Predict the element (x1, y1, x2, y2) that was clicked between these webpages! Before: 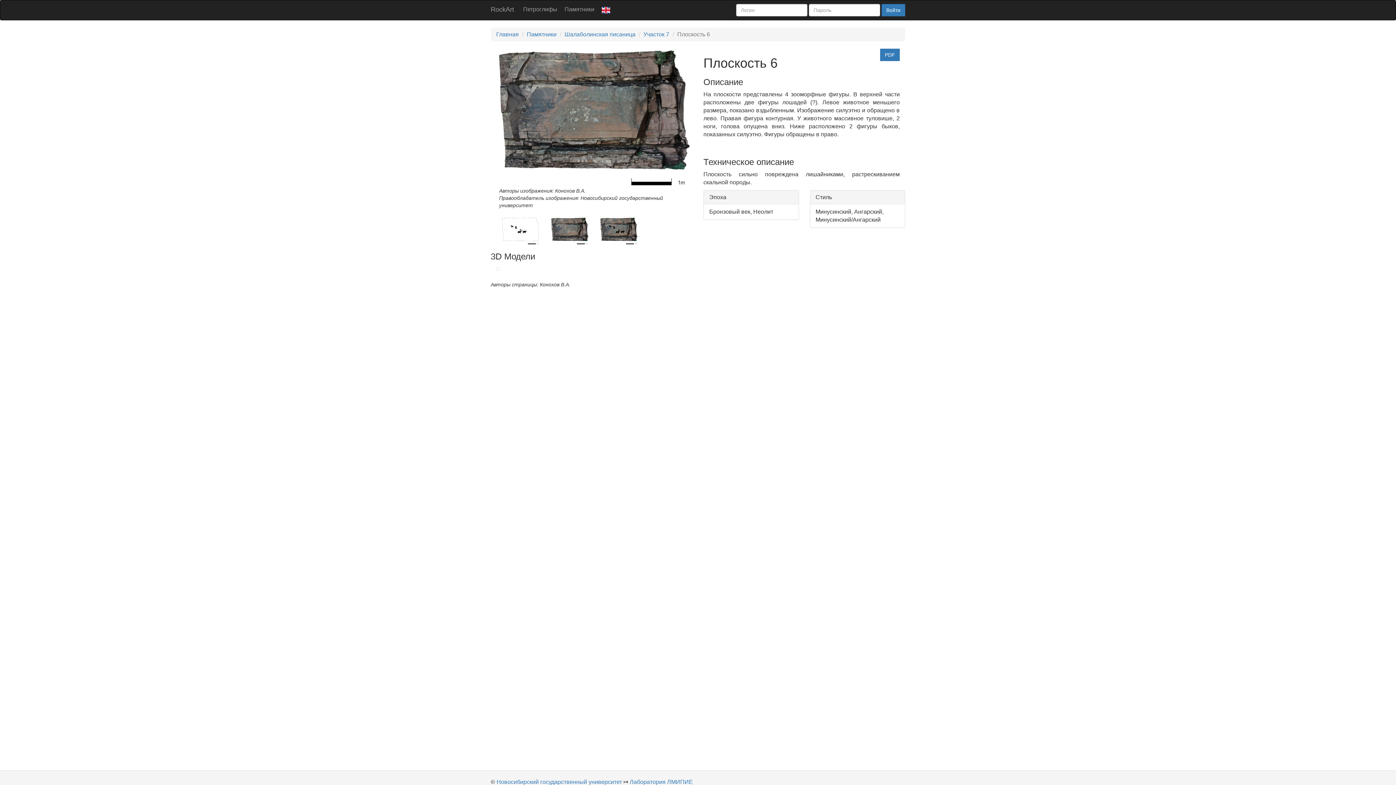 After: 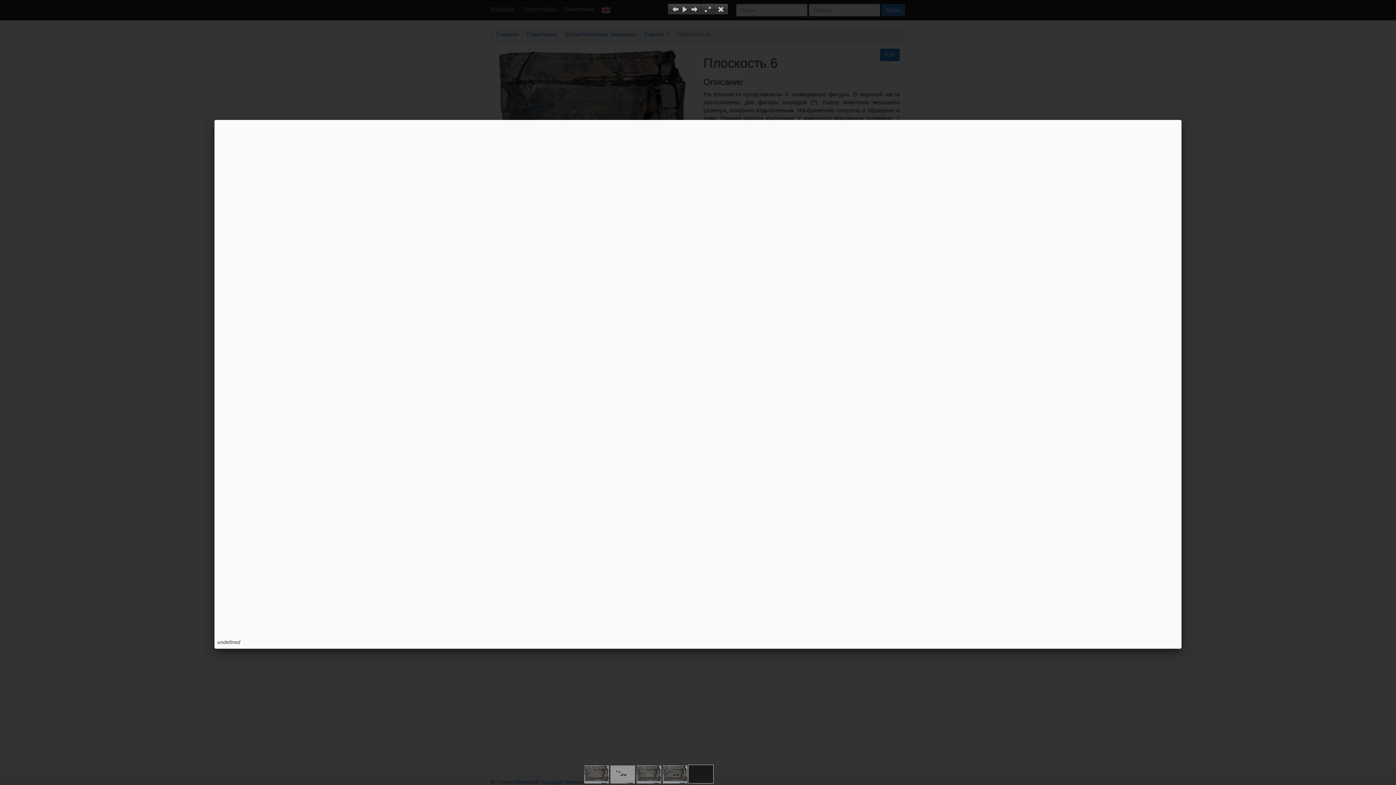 Action: bbox: (496, 265, 500, 271)